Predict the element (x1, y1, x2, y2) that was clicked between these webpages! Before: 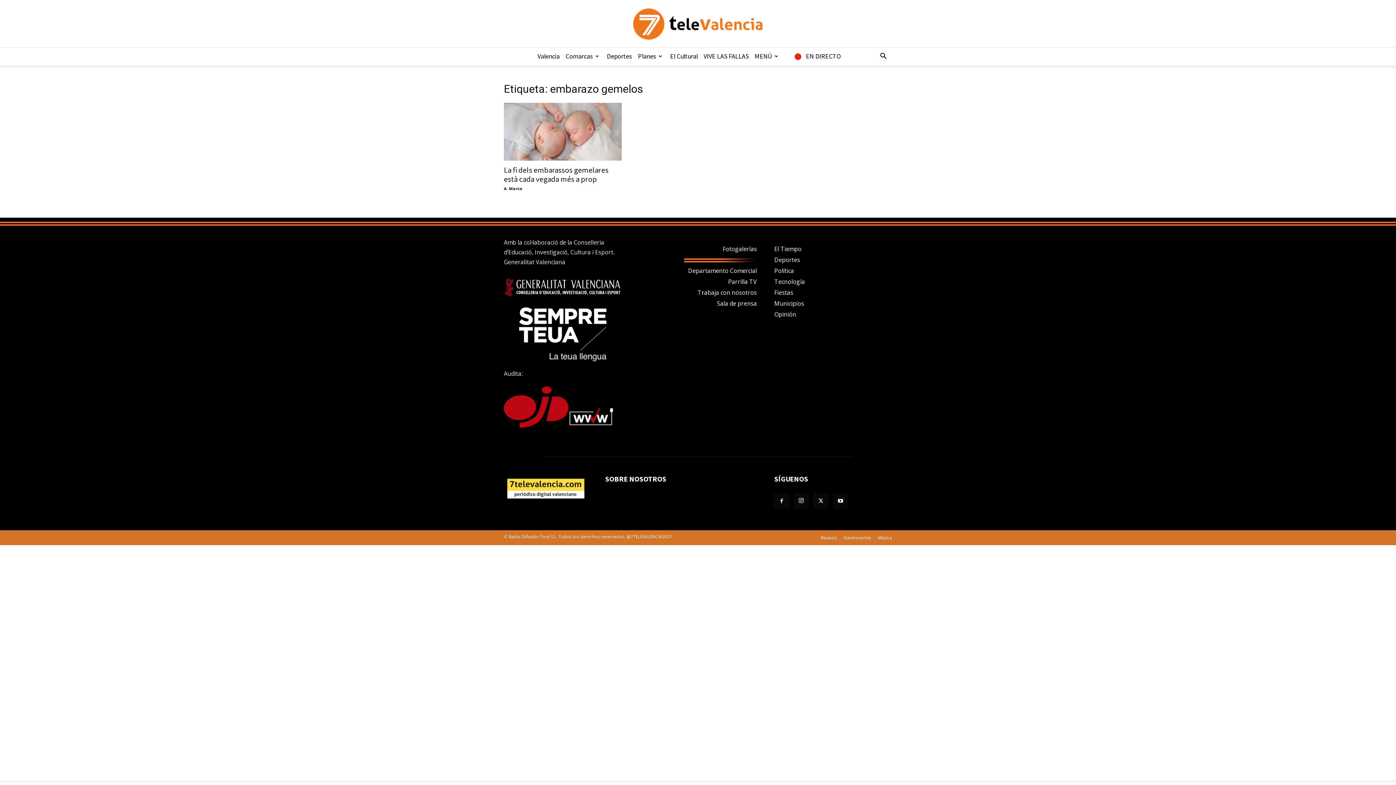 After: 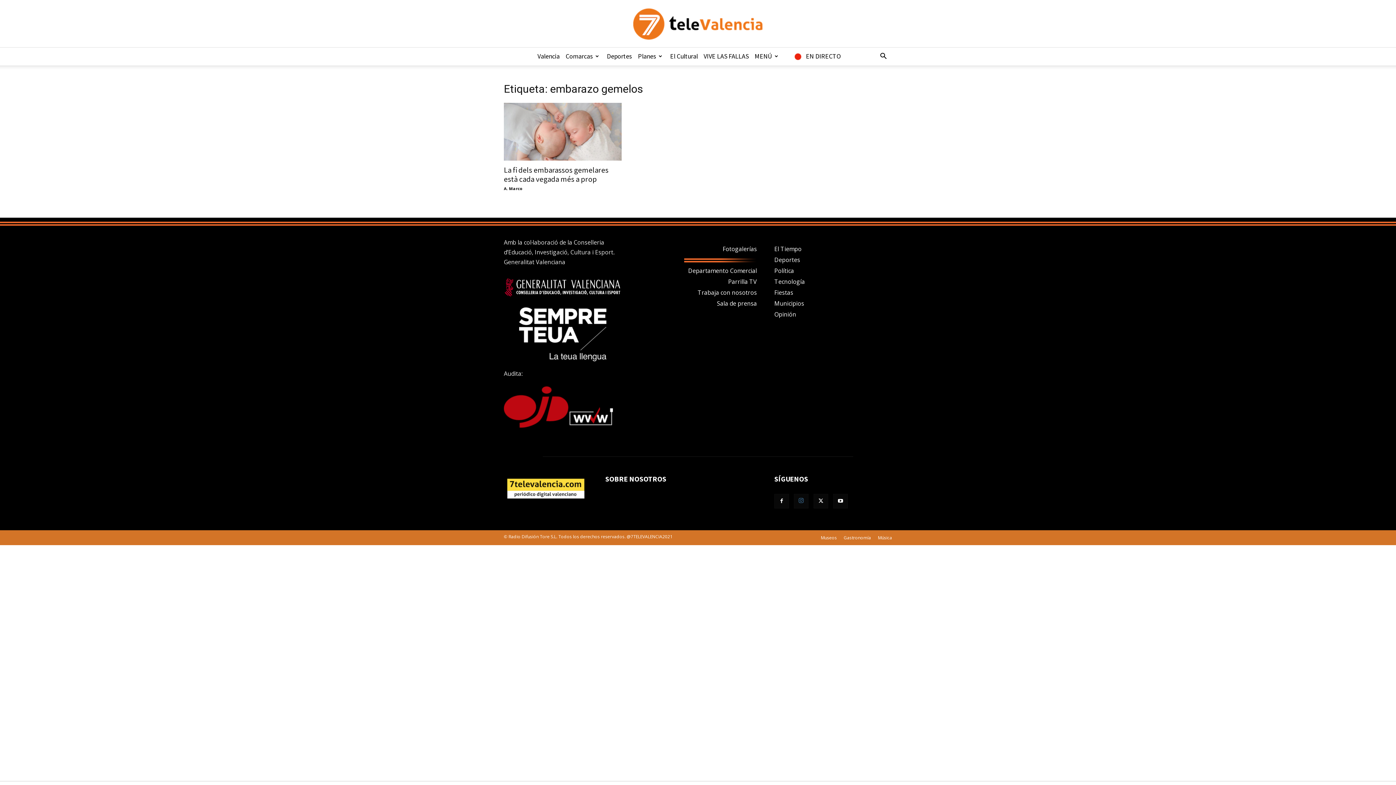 Action: bbox: (794, 494, 808, 508)